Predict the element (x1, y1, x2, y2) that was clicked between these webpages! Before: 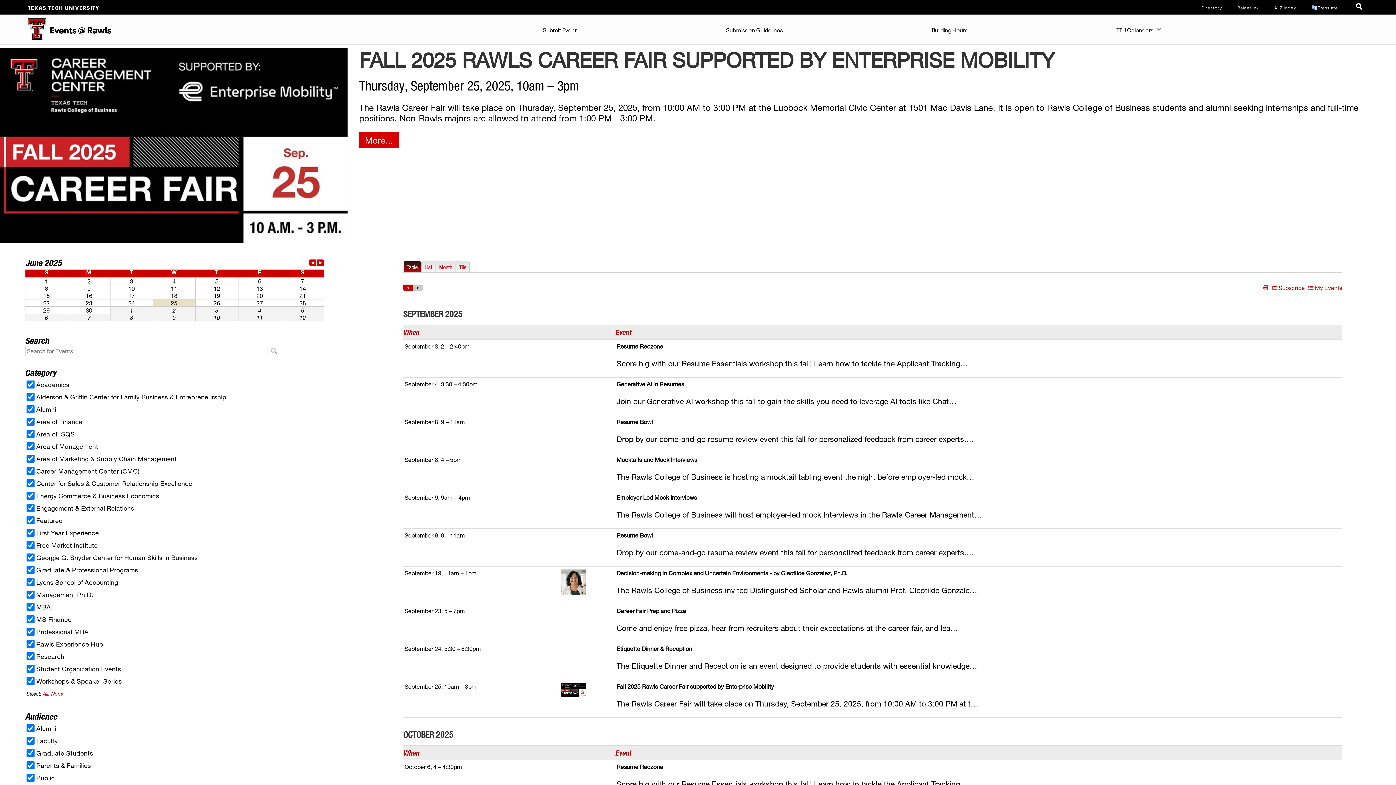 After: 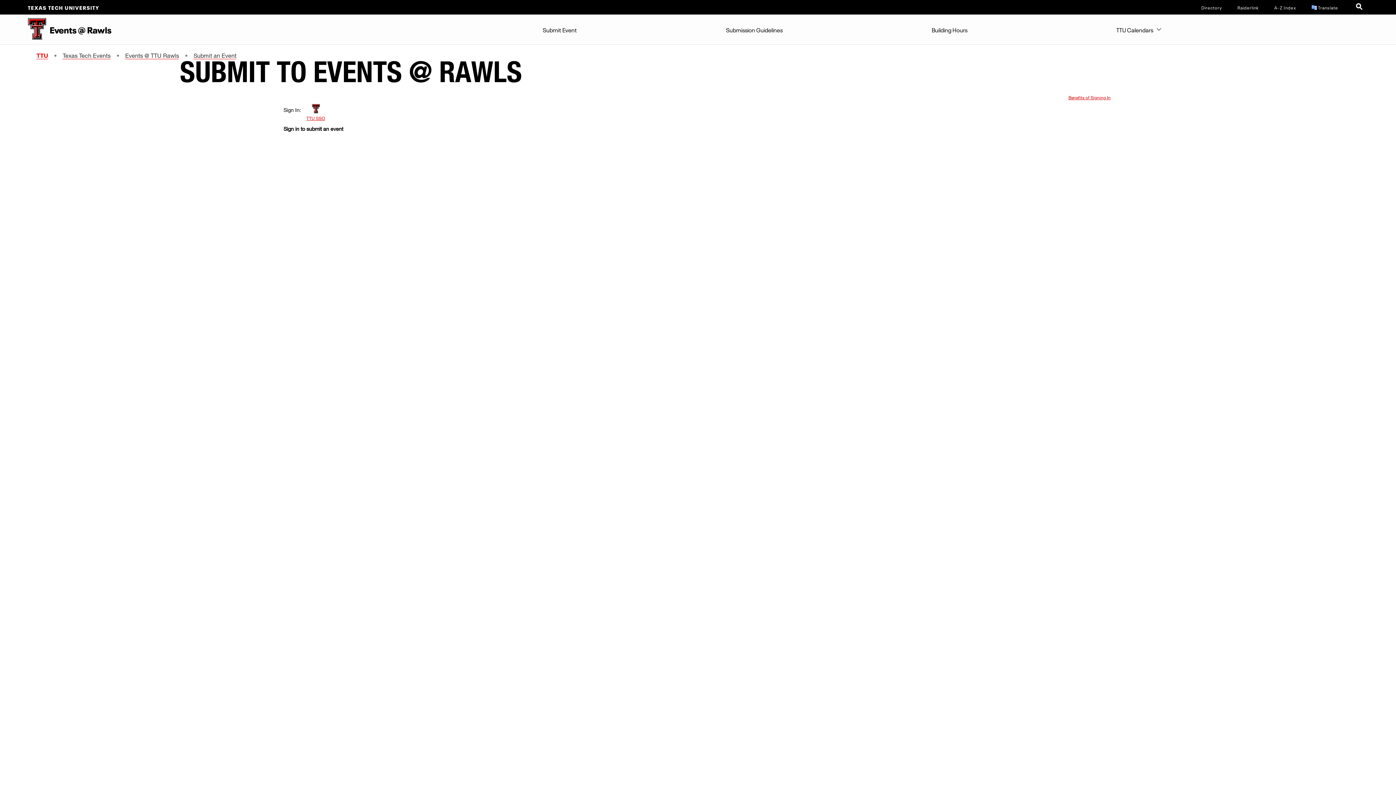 Action: bbox: (539, 14, 580, 43) label: Submit Event